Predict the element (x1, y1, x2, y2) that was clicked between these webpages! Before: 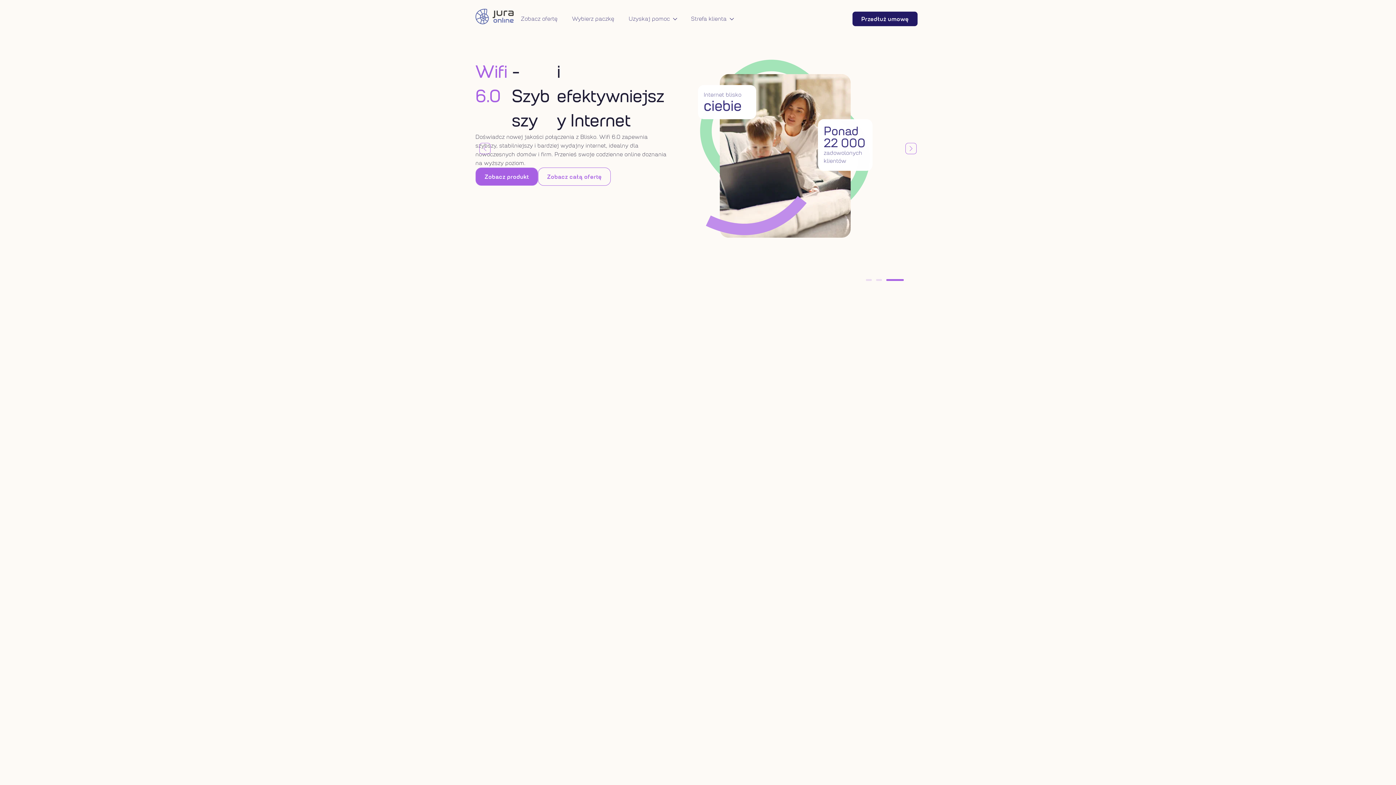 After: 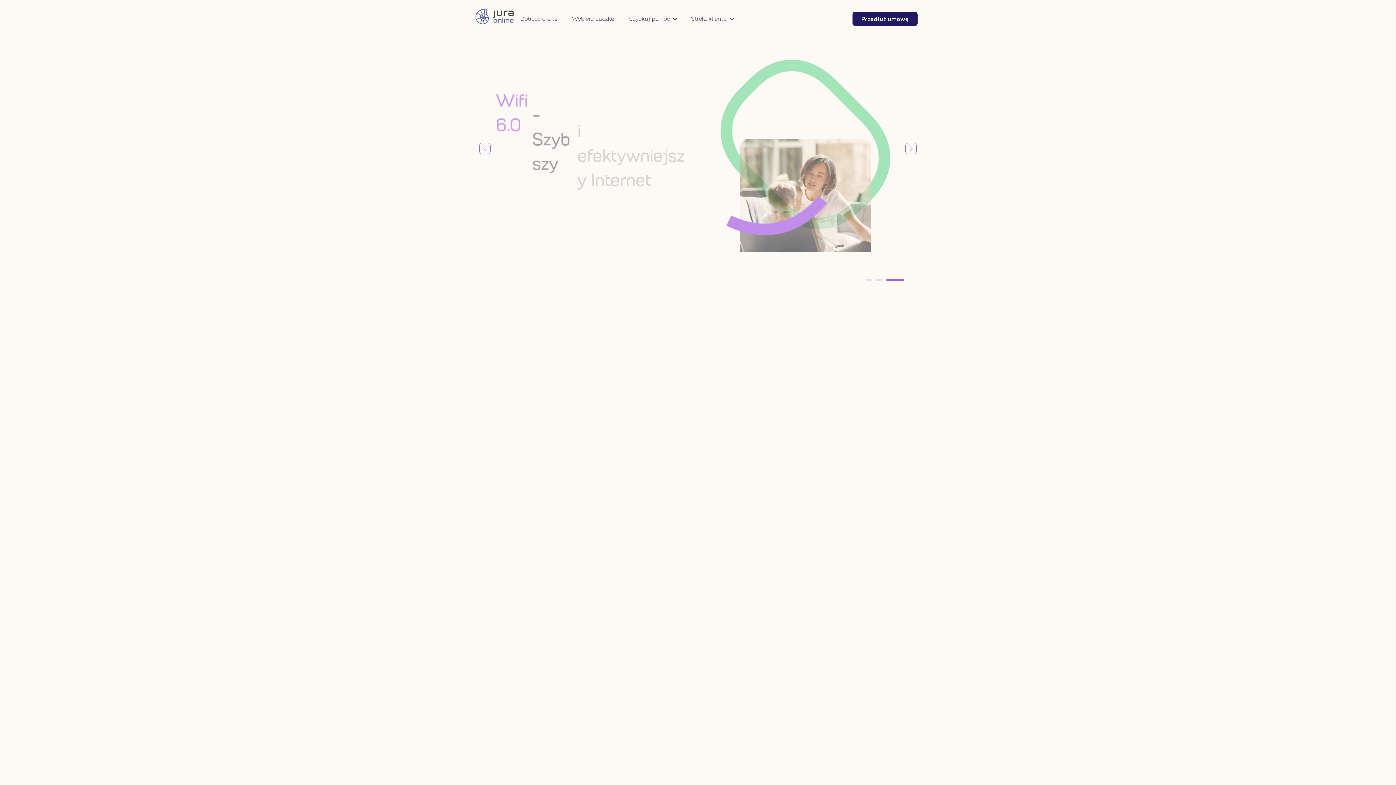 Action: bbox: (888, 279, 893, 281) label: Idź do slajdu 2